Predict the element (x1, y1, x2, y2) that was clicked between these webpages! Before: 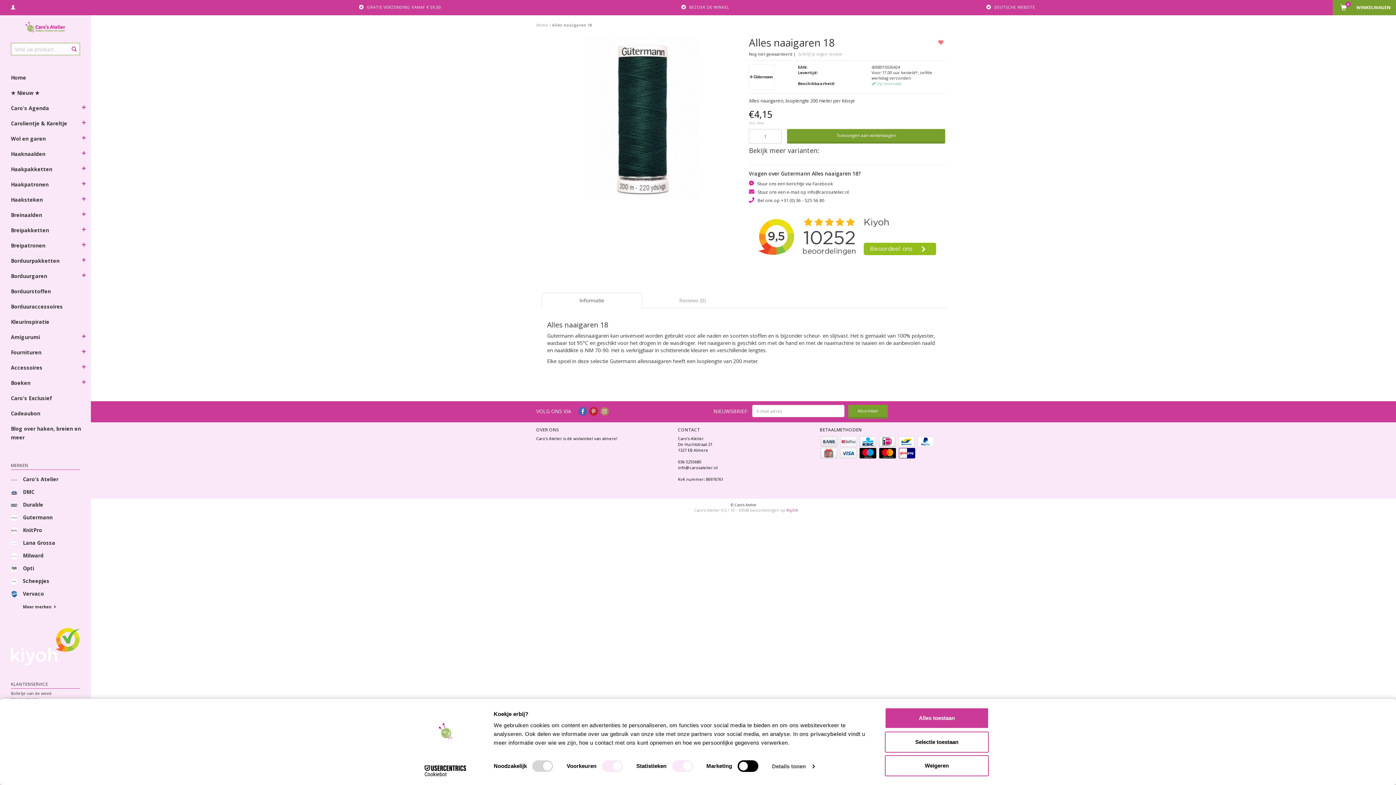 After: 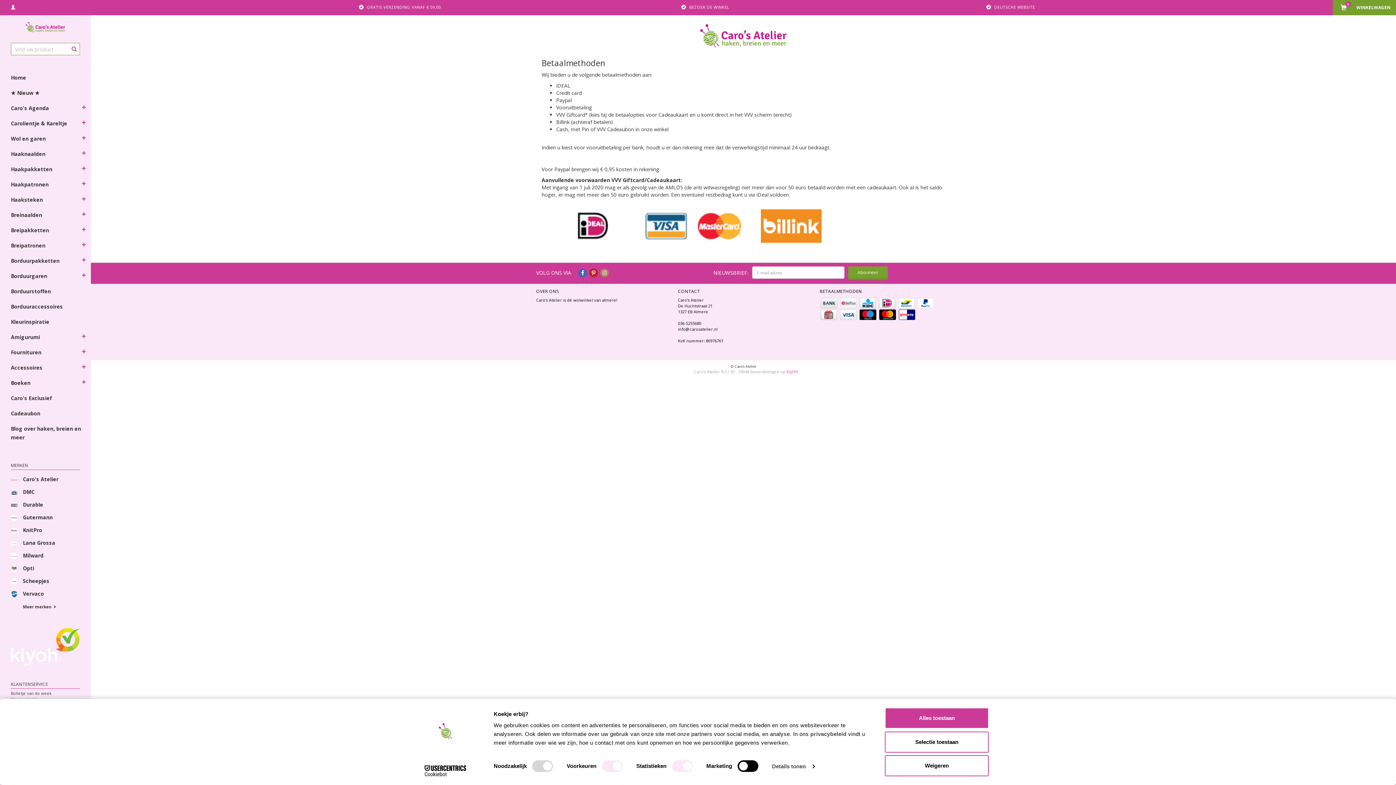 Action: label:   bbox: (916, 438, 935, 443)